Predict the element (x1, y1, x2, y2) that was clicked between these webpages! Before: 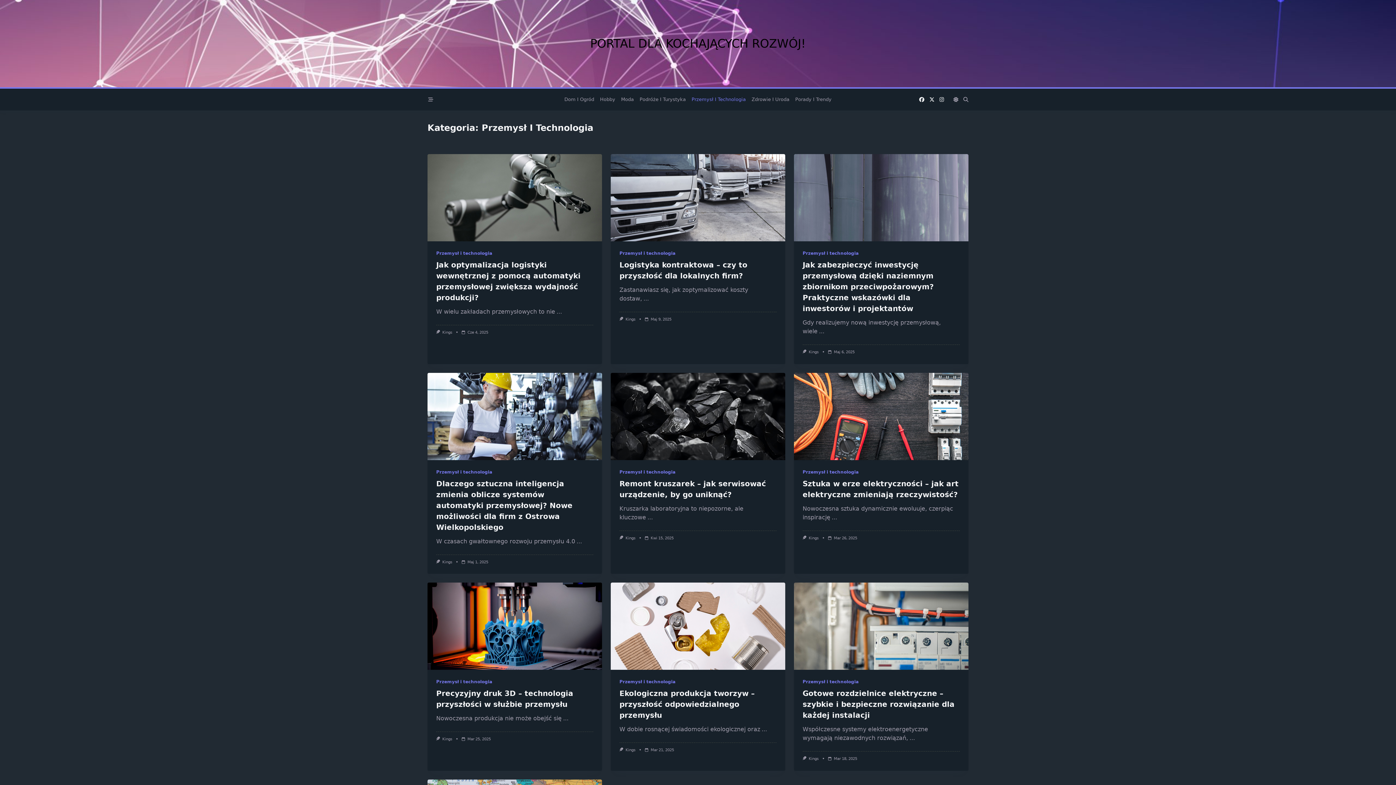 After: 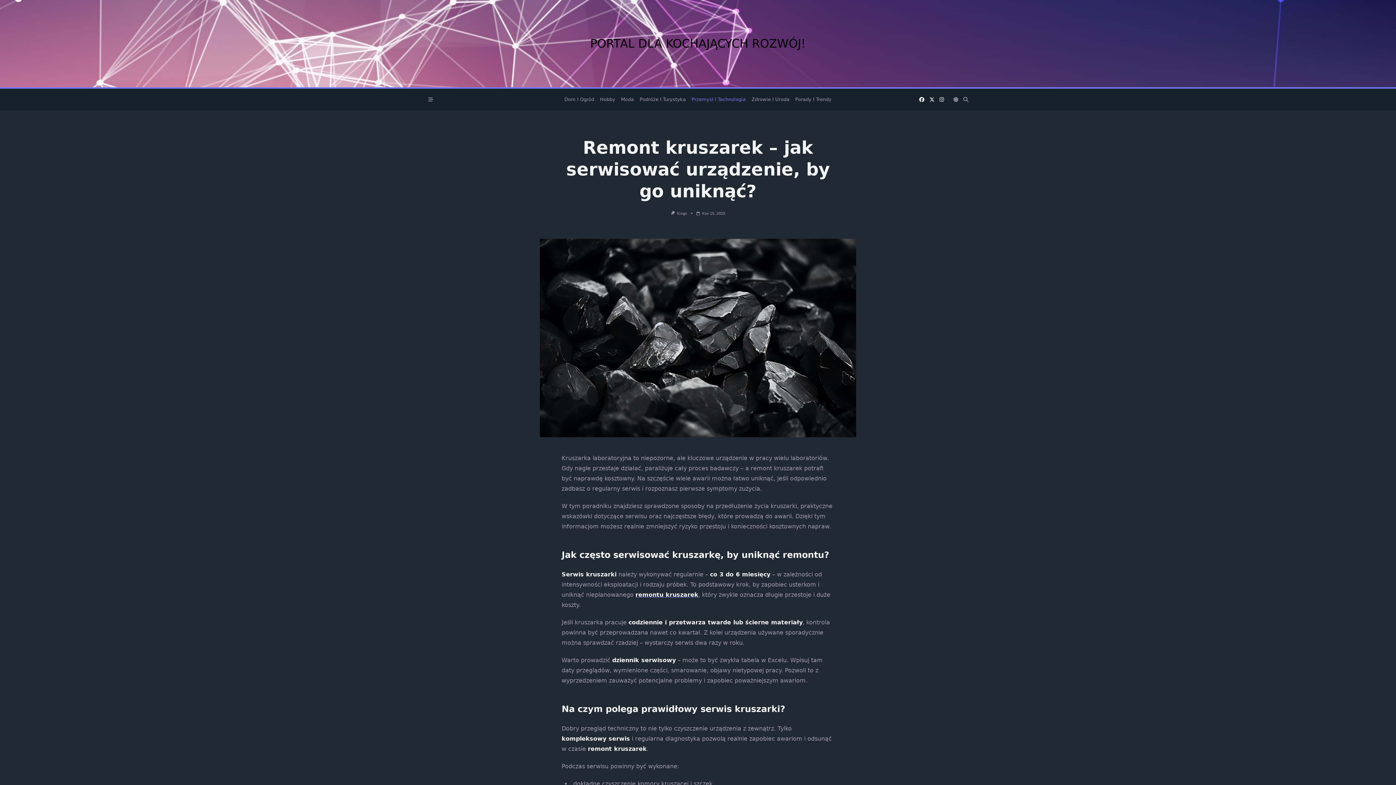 Action: label: Kwi 15, 2025 bbox: (650, 535, 673, 540)